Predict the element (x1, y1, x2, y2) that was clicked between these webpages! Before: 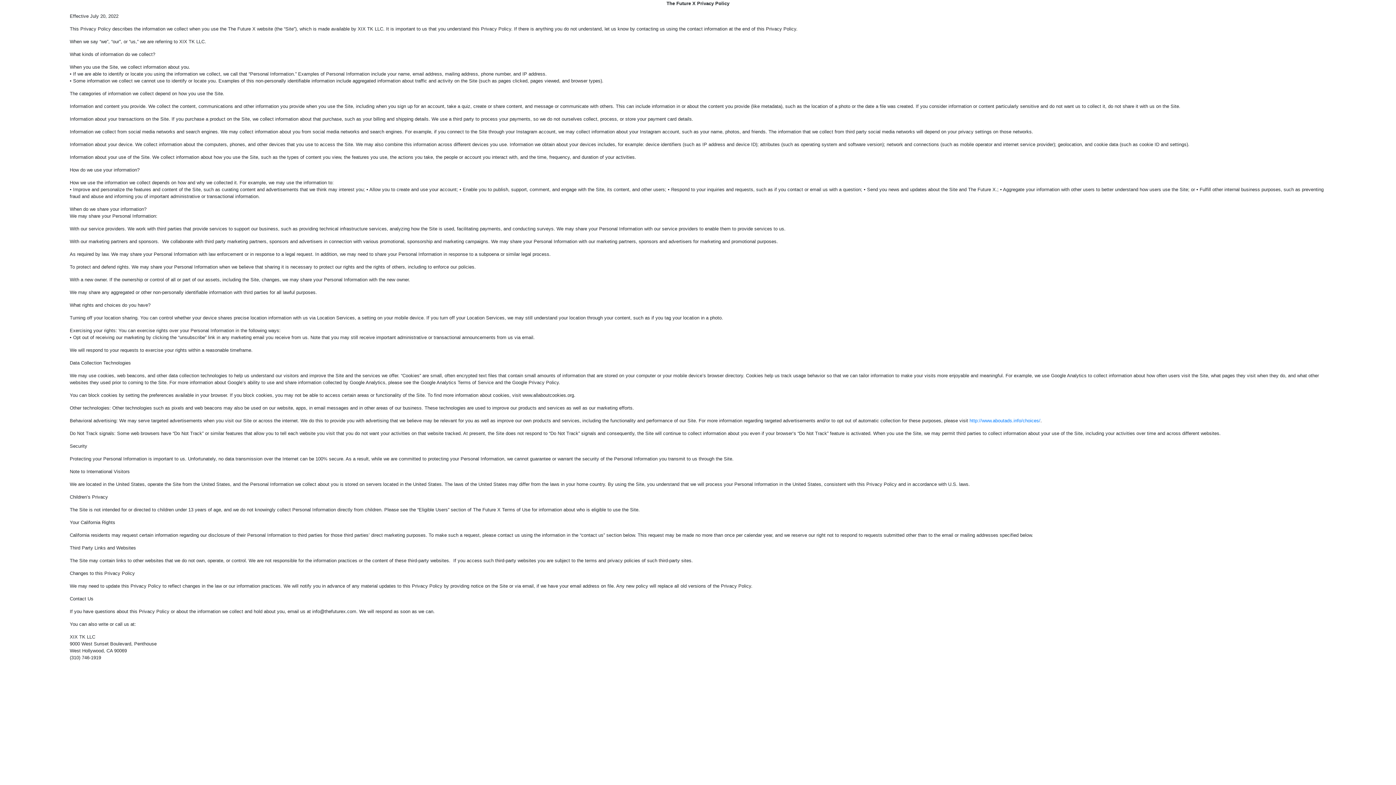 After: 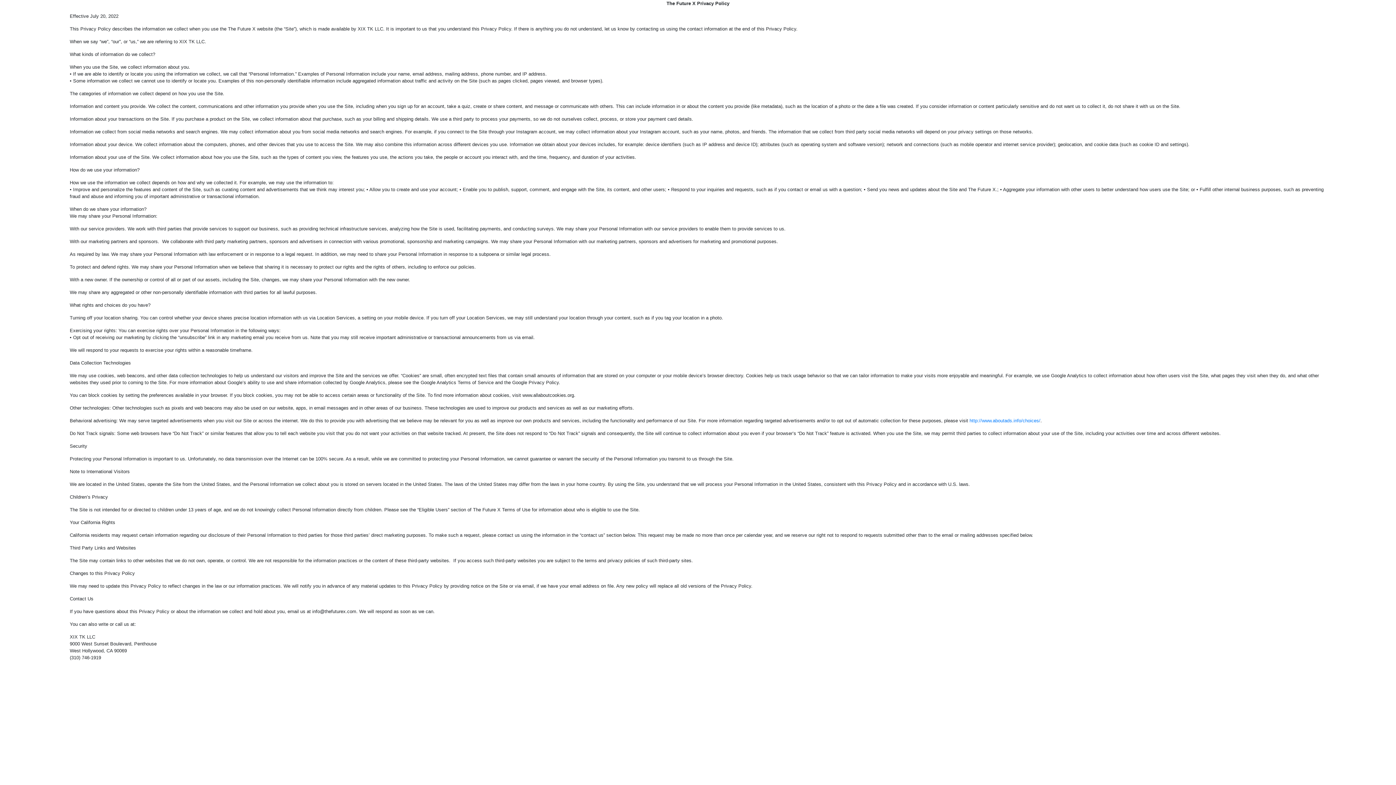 Action: bbox: (556, 226, 784, 231) label: We may share your Personal Information with our service providers to enable them to provide services to us